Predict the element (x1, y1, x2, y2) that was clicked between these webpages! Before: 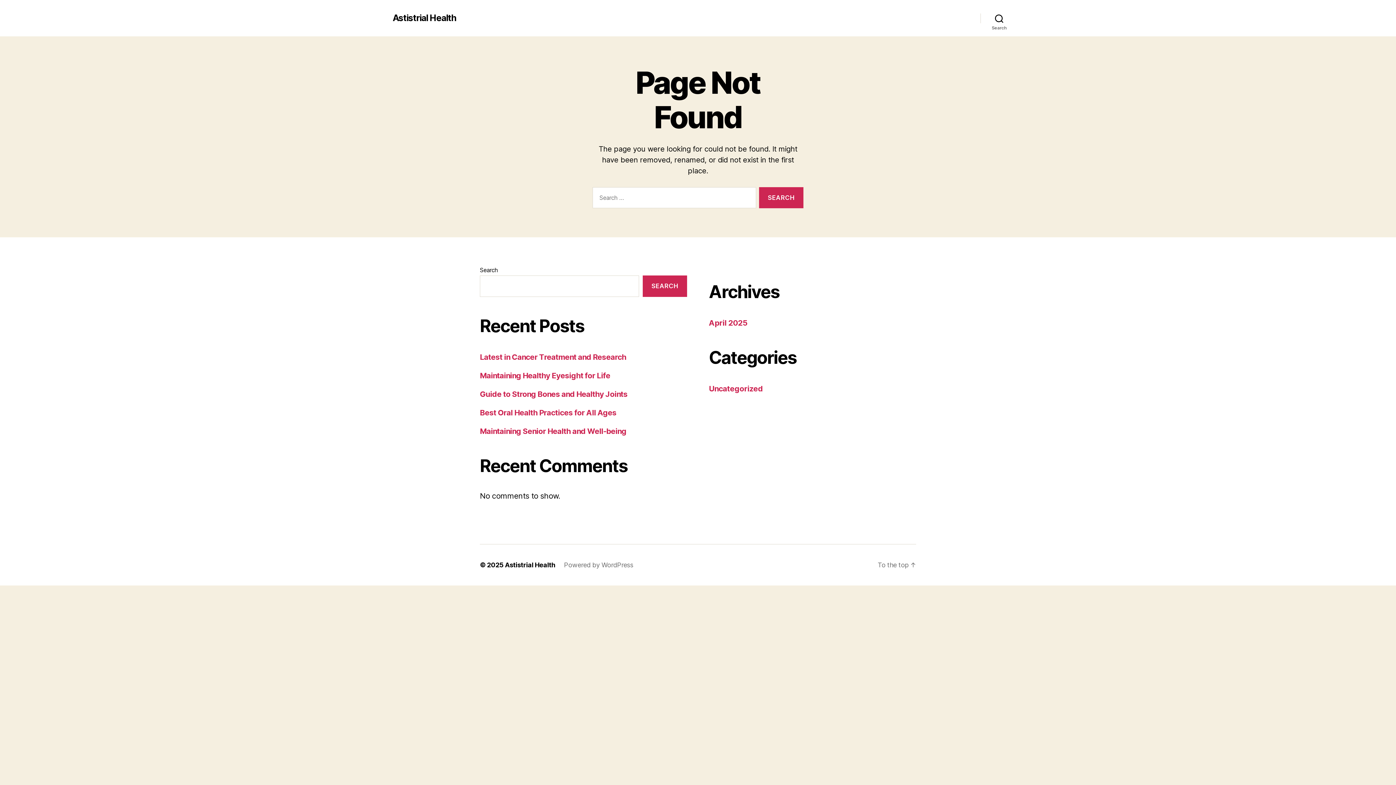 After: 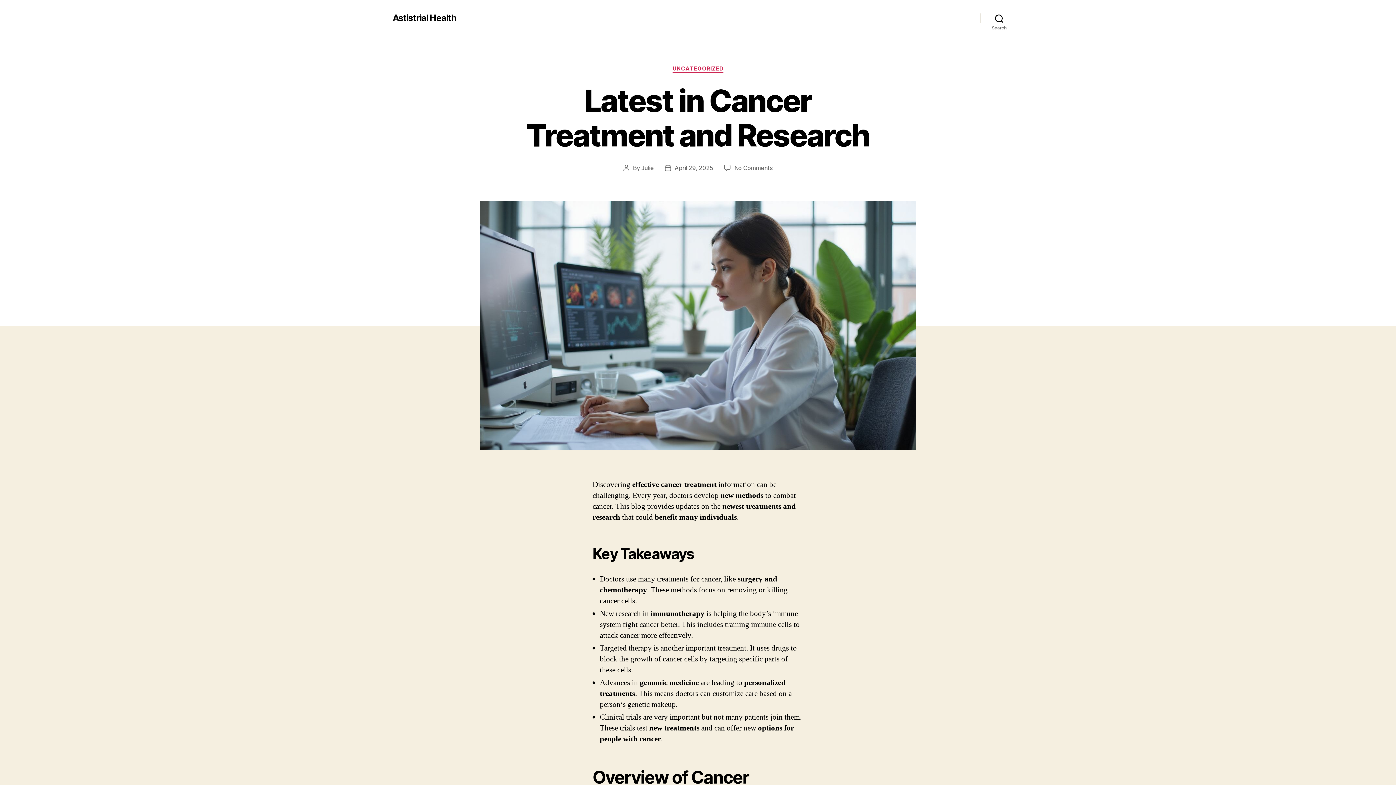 Action: bbox: (480, 352, 626, 361) label: Latest in Cancer Treatment and Research